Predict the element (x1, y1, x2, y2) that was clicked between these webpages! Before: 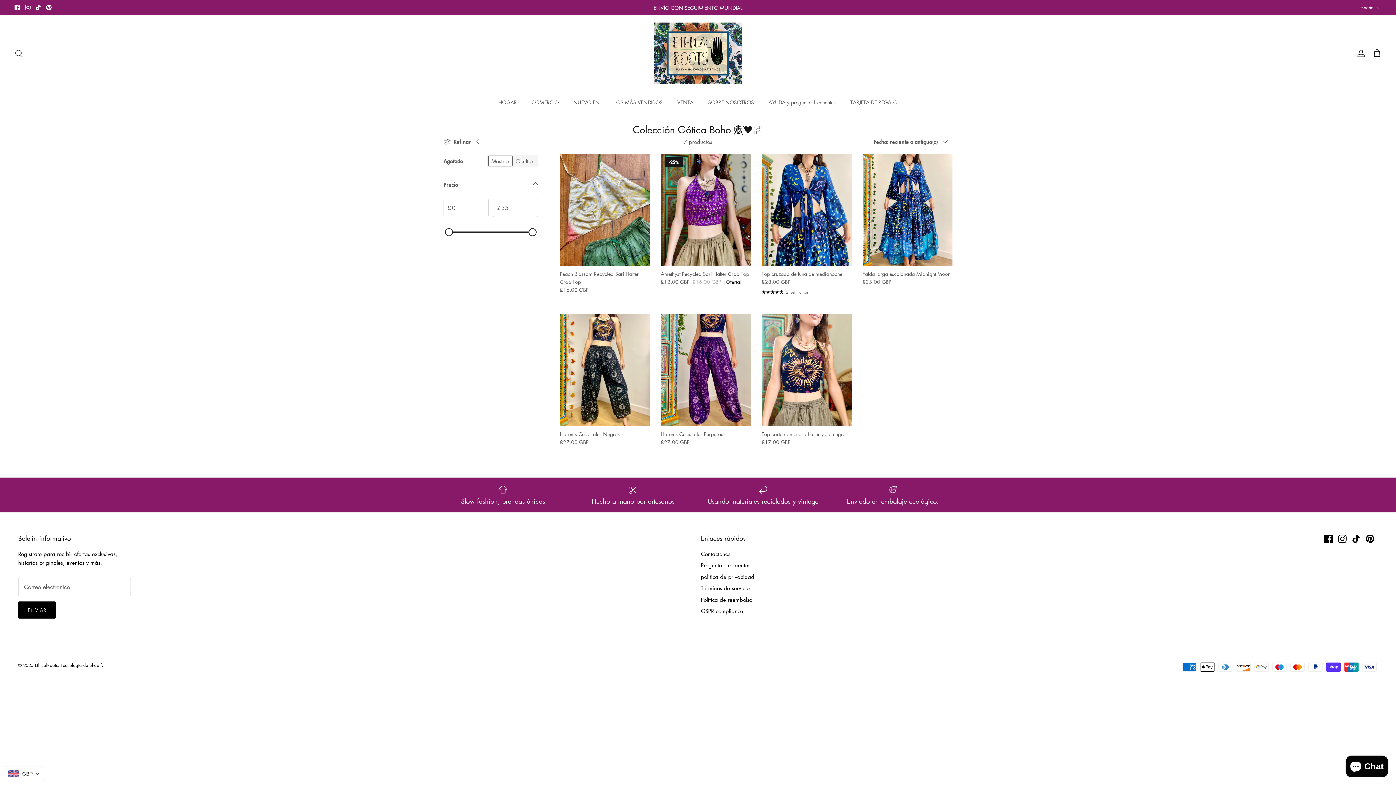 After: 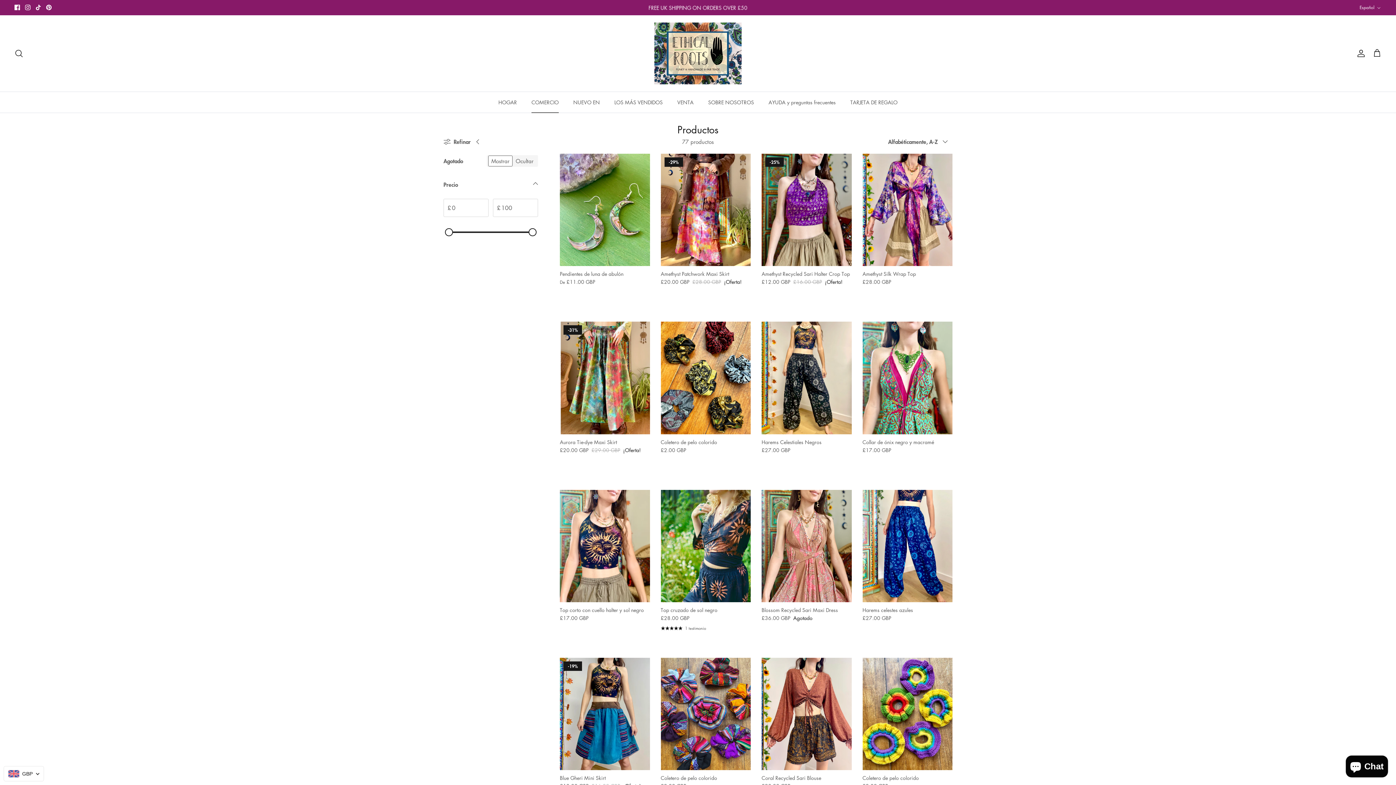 Action: bbox: (525, 91, 565, 112) label: COMERCIO